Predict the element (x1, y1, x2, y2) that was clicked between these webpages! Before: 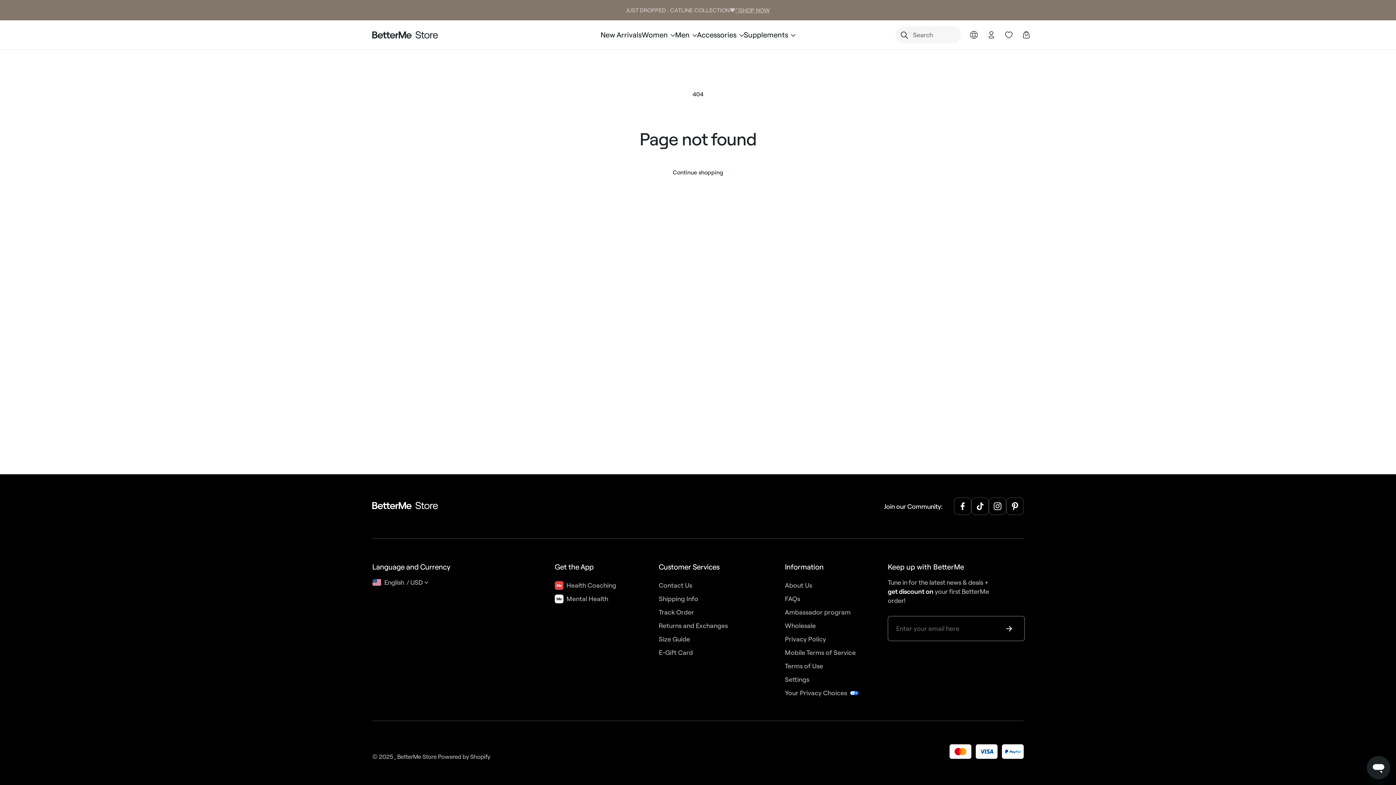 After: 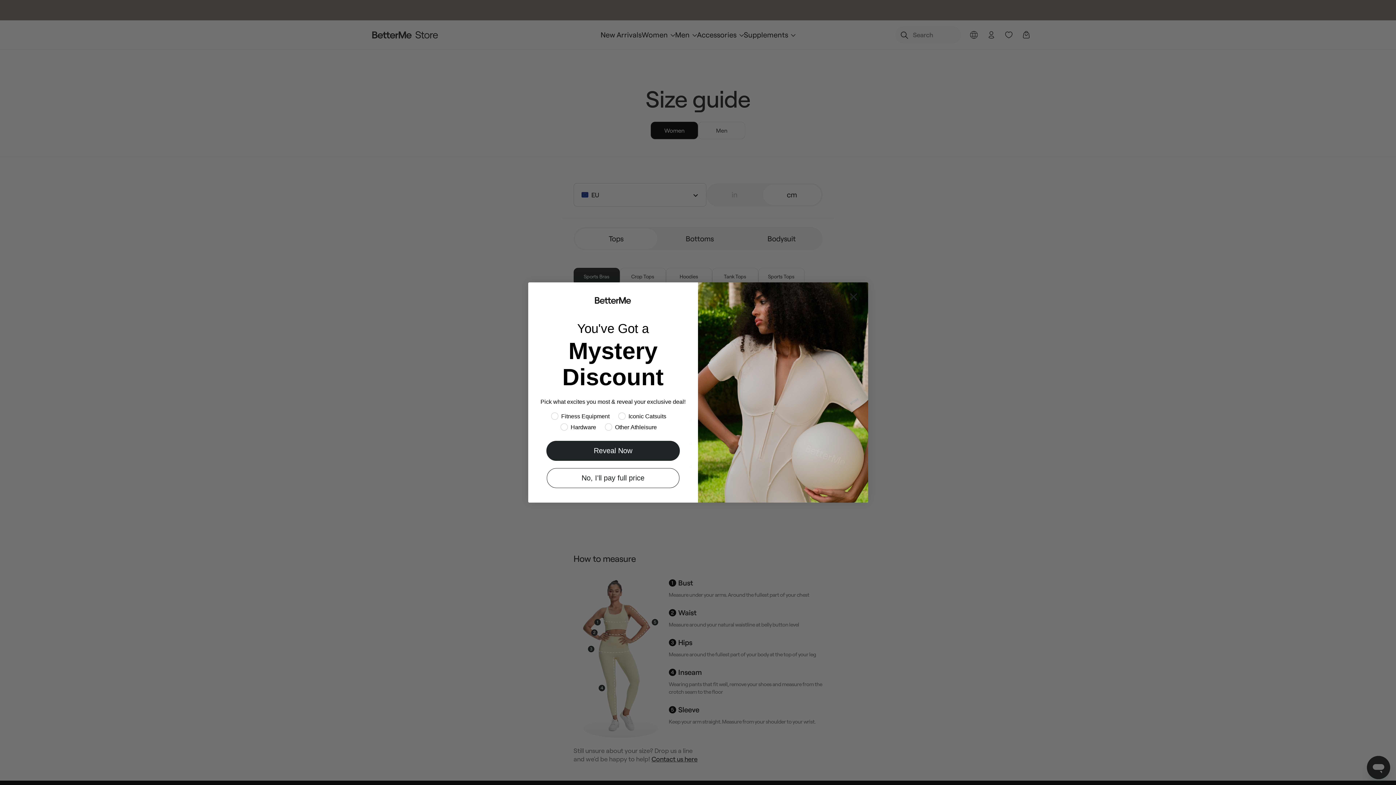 Action: label: Size Guide bbox: (658, 634, 778, 644)